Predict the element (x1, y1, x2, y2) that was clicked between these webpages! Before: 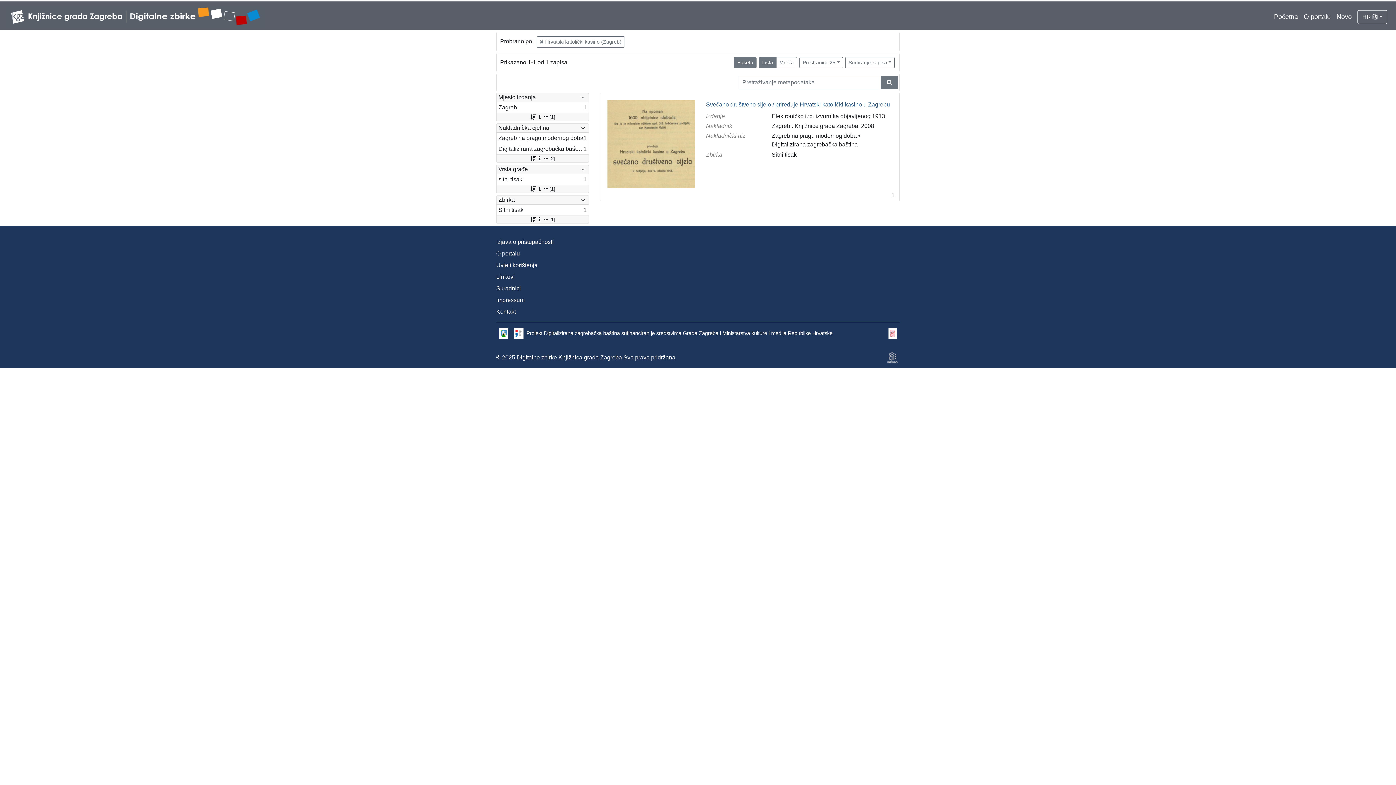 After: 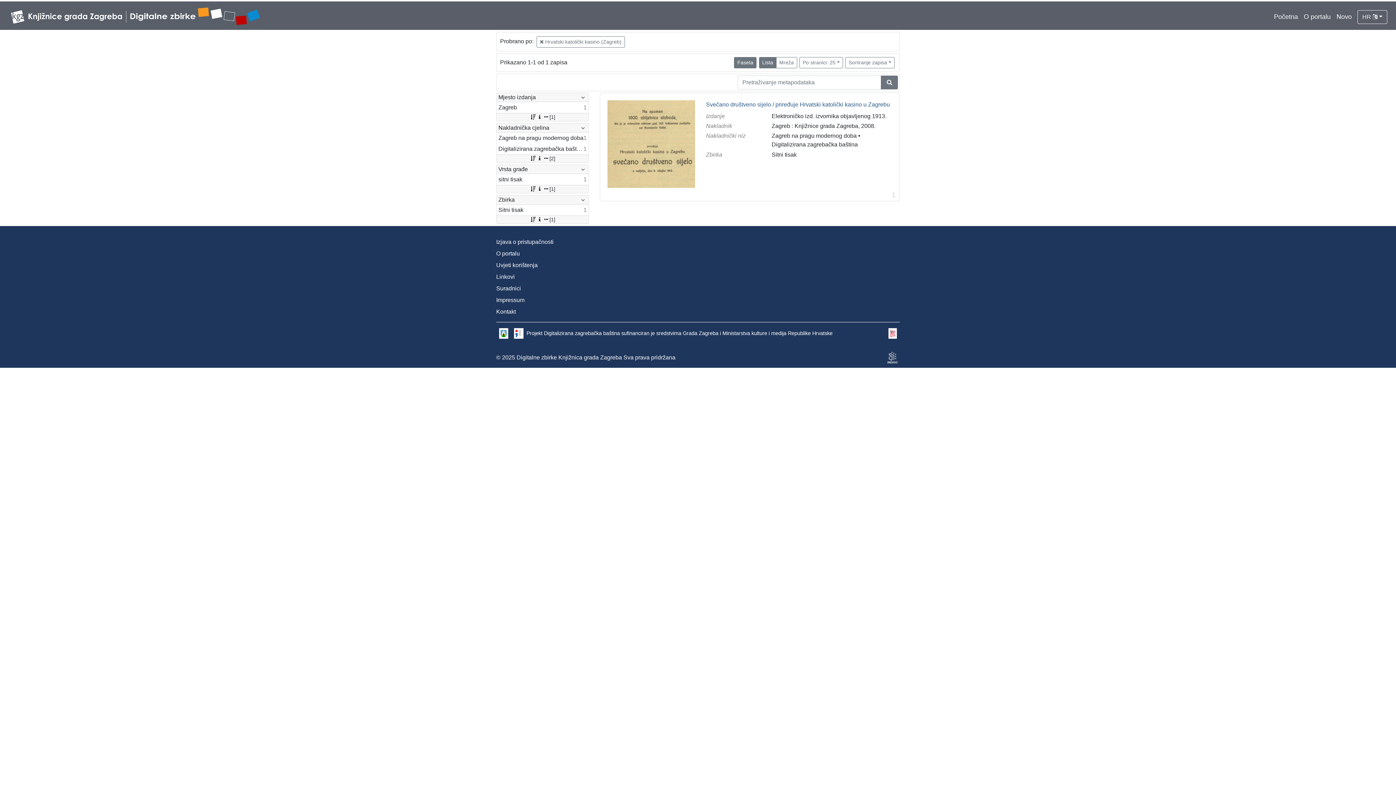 Action: bbox: (499, 328, 508, 338)